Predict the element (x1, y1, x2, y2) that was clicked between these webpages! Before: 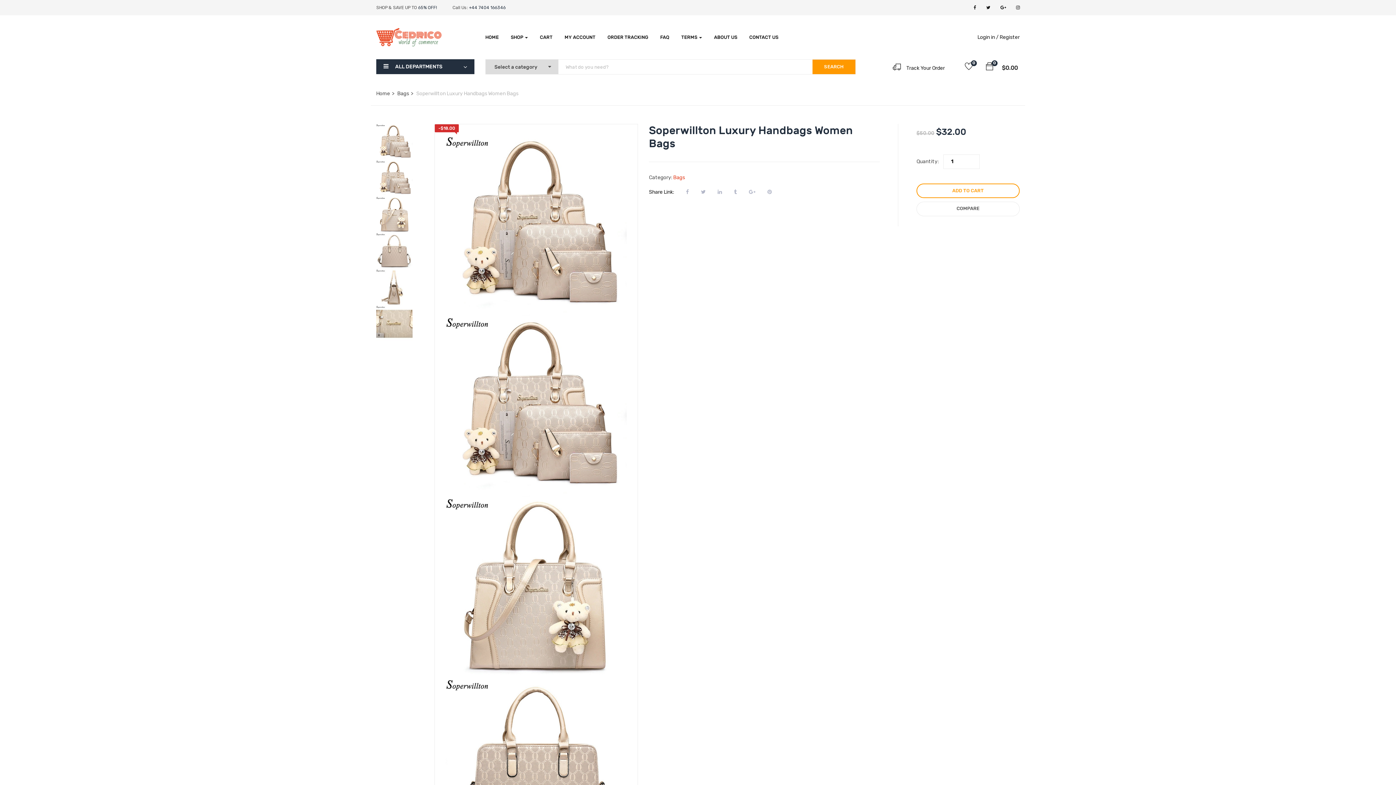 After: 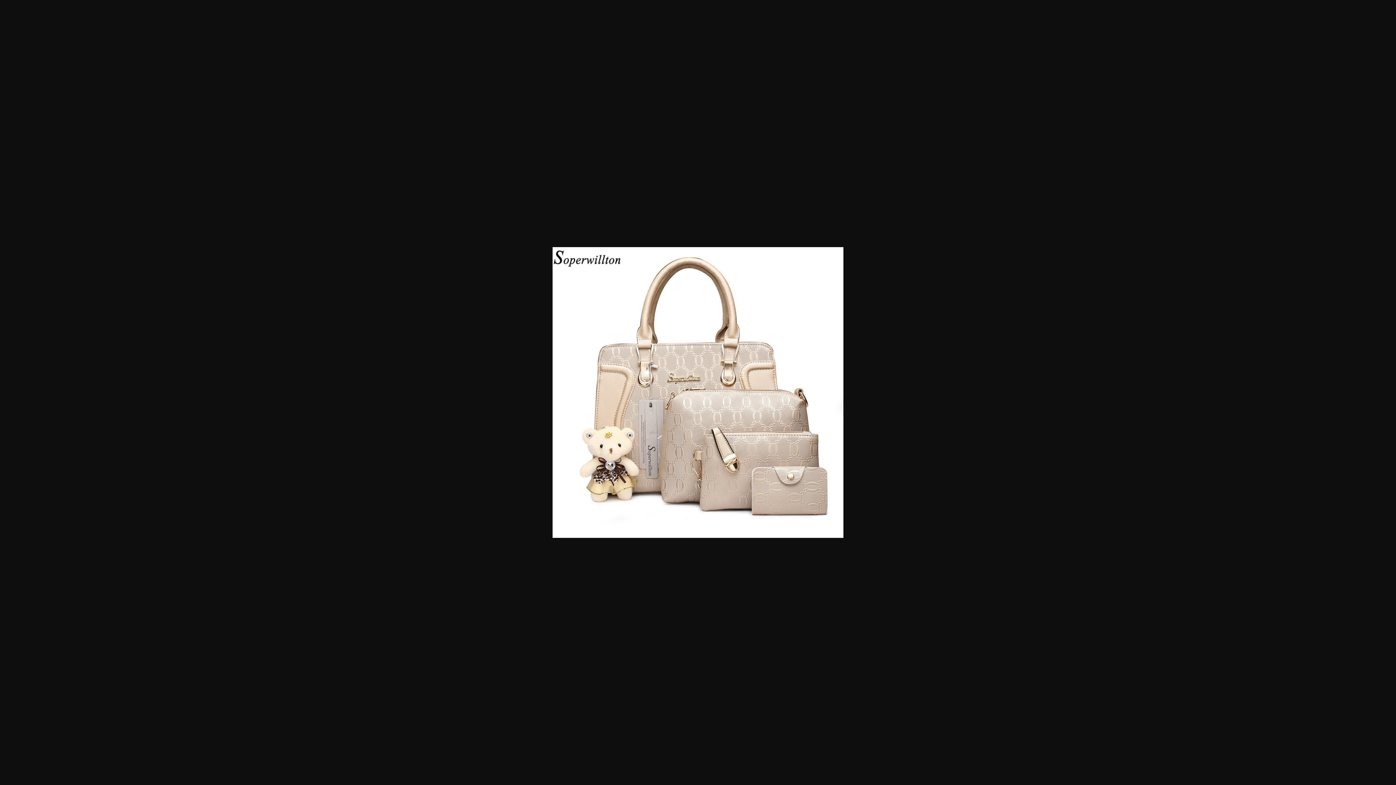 Action: bbox: (445, 136, 626, 142)